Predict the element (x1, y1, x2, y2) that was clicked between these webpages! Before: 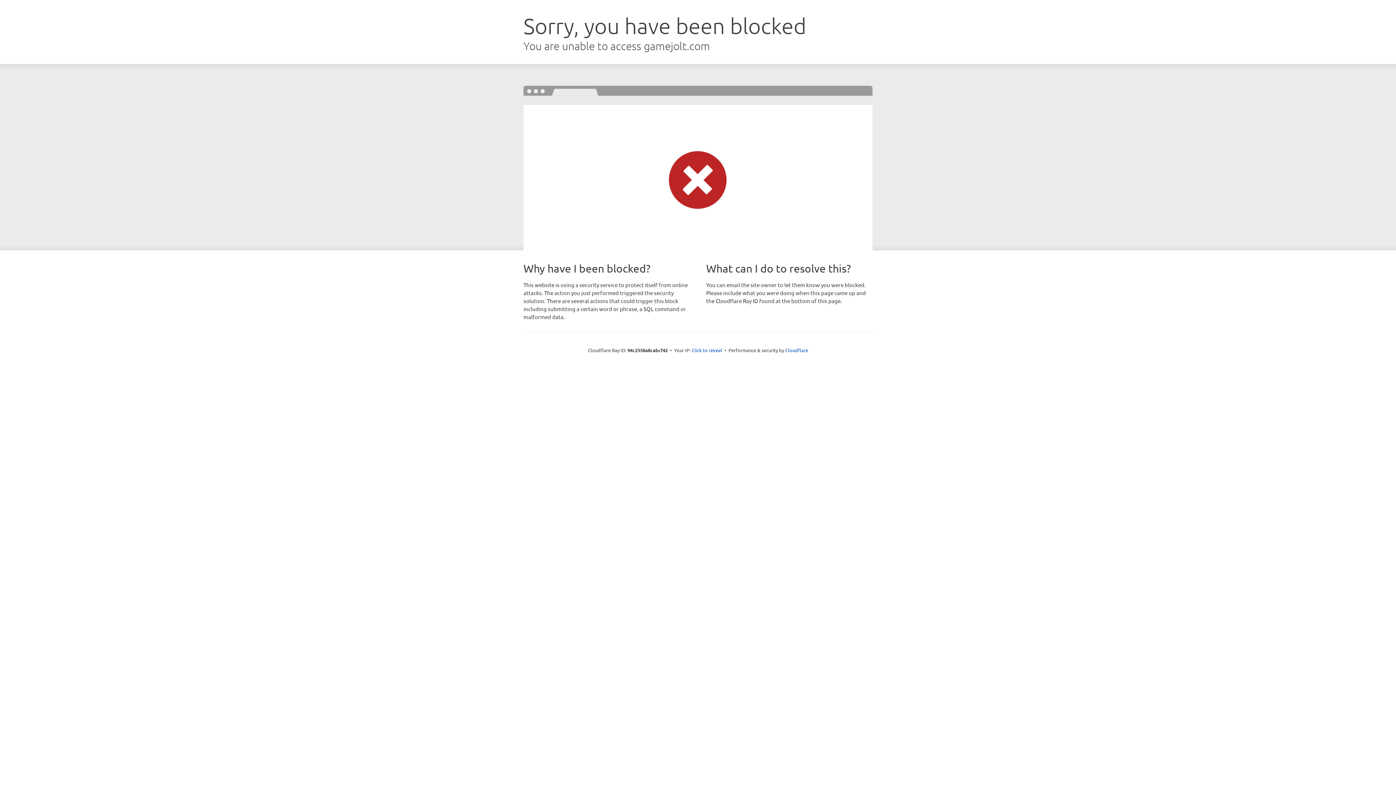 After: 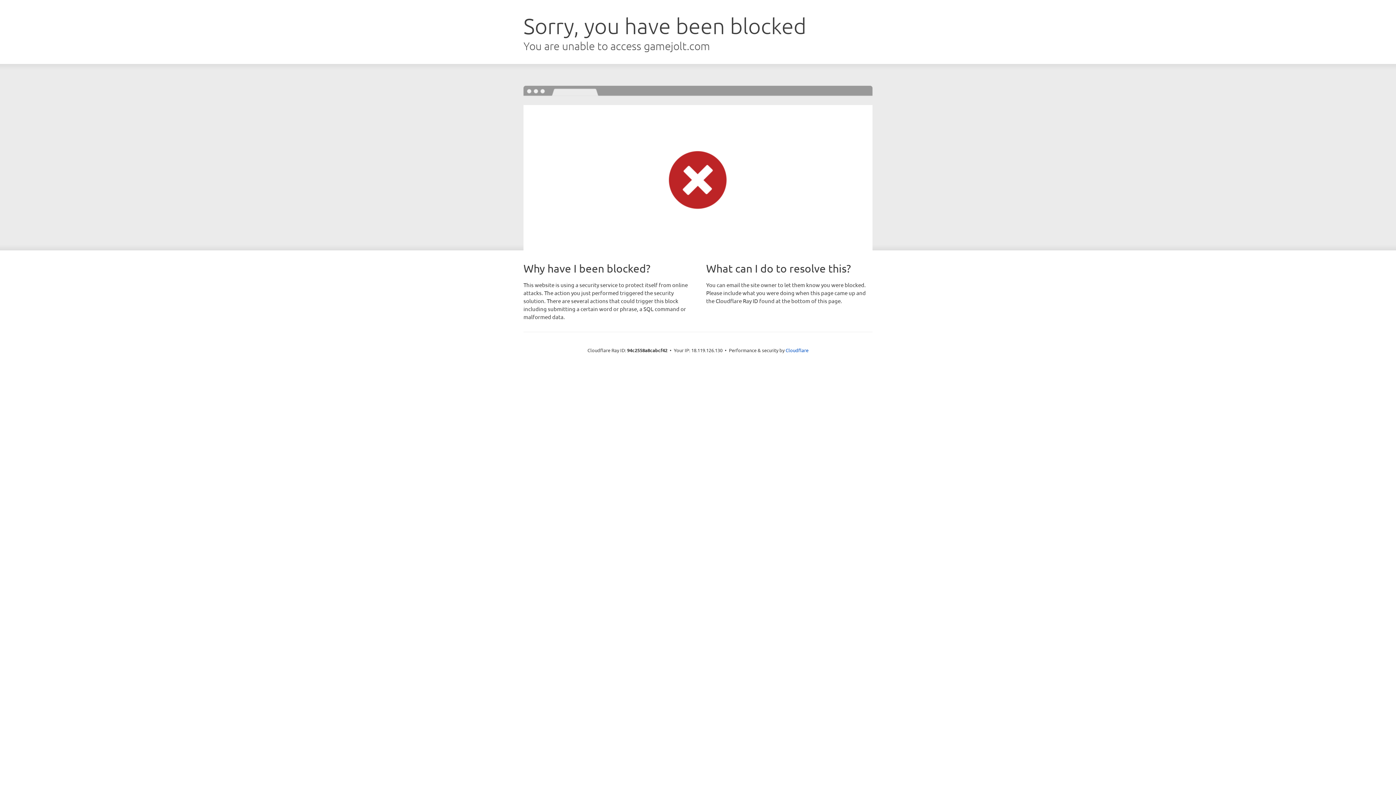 Action: bbox: (691, 346, 722, 353) label: Click to reveal